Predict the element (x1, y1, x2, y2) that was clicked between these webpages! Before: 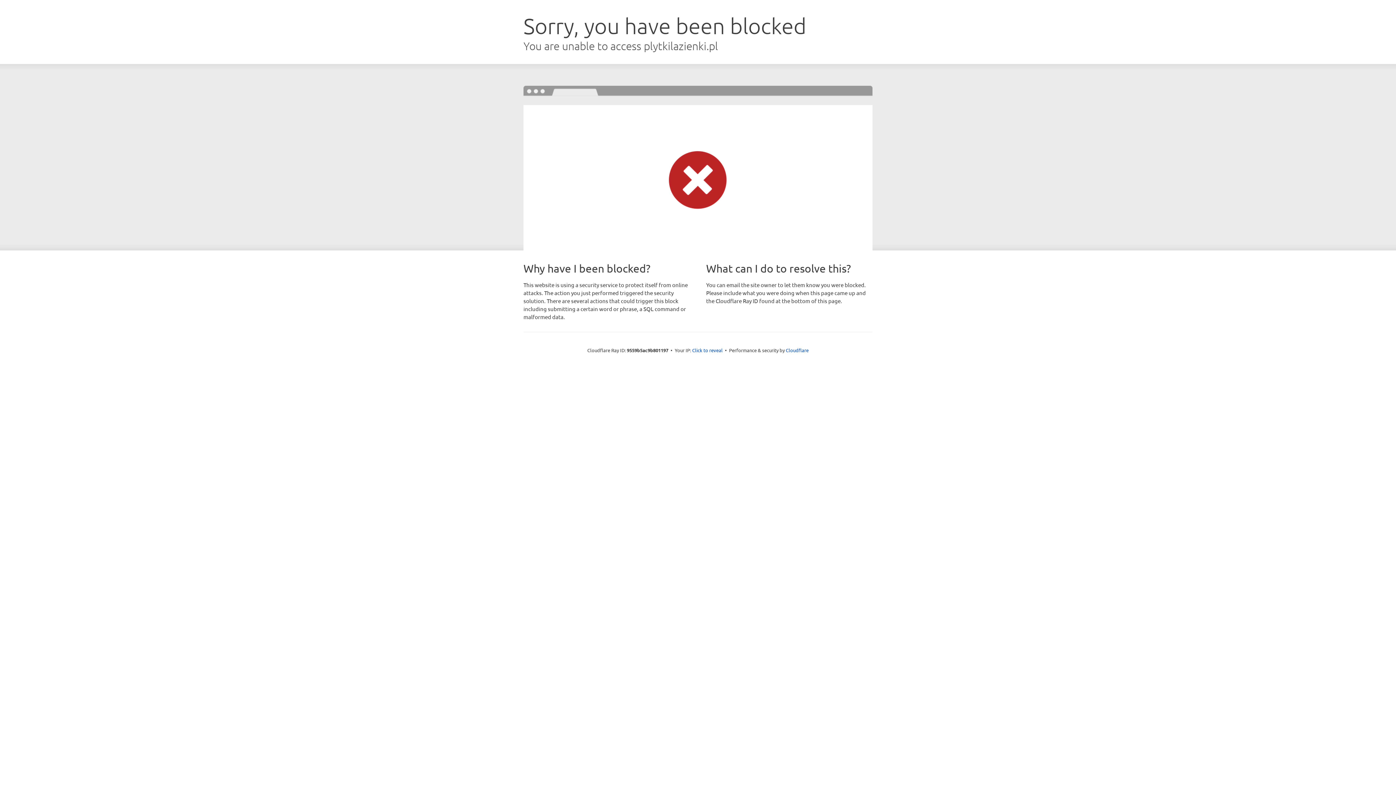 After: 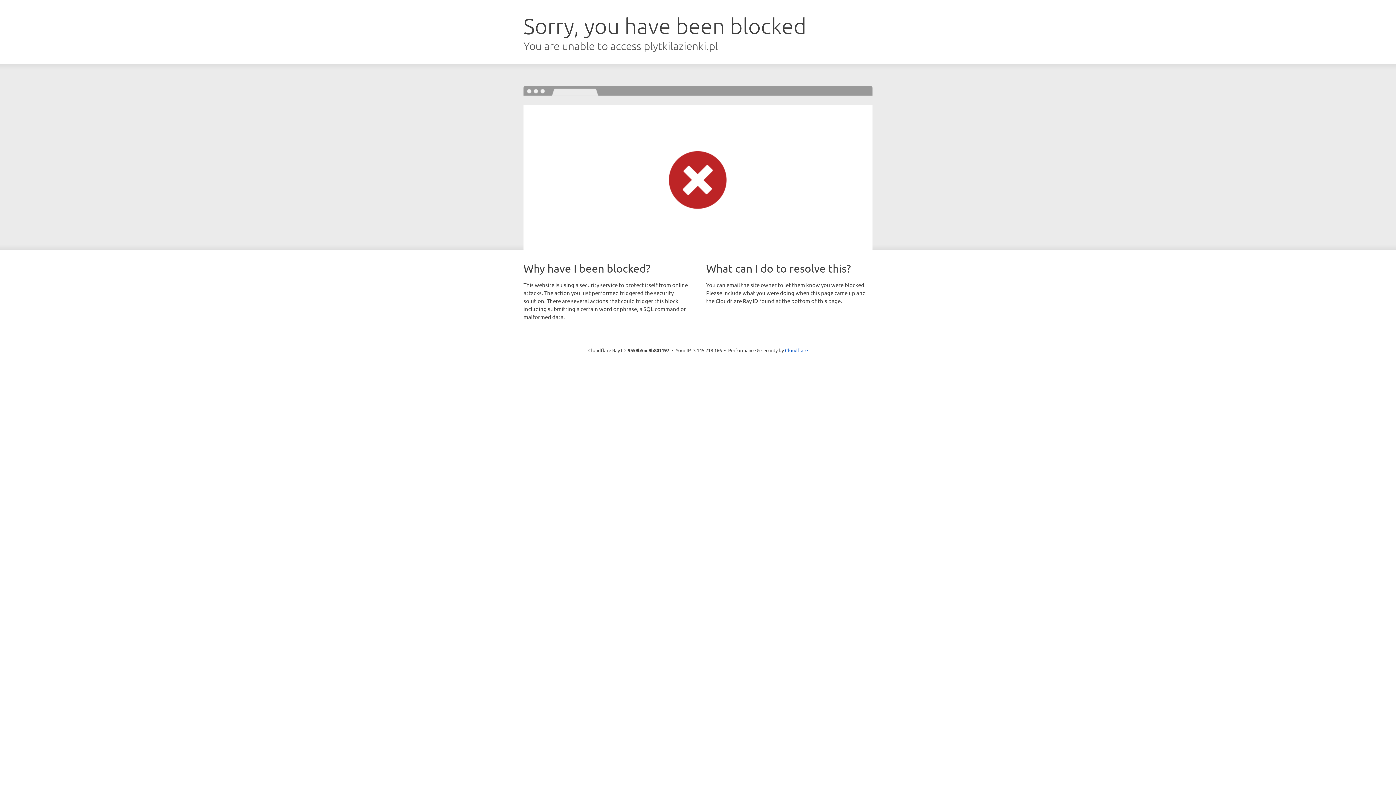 Action: label: Click to reveal bbox: (692, 346, 722, 353)